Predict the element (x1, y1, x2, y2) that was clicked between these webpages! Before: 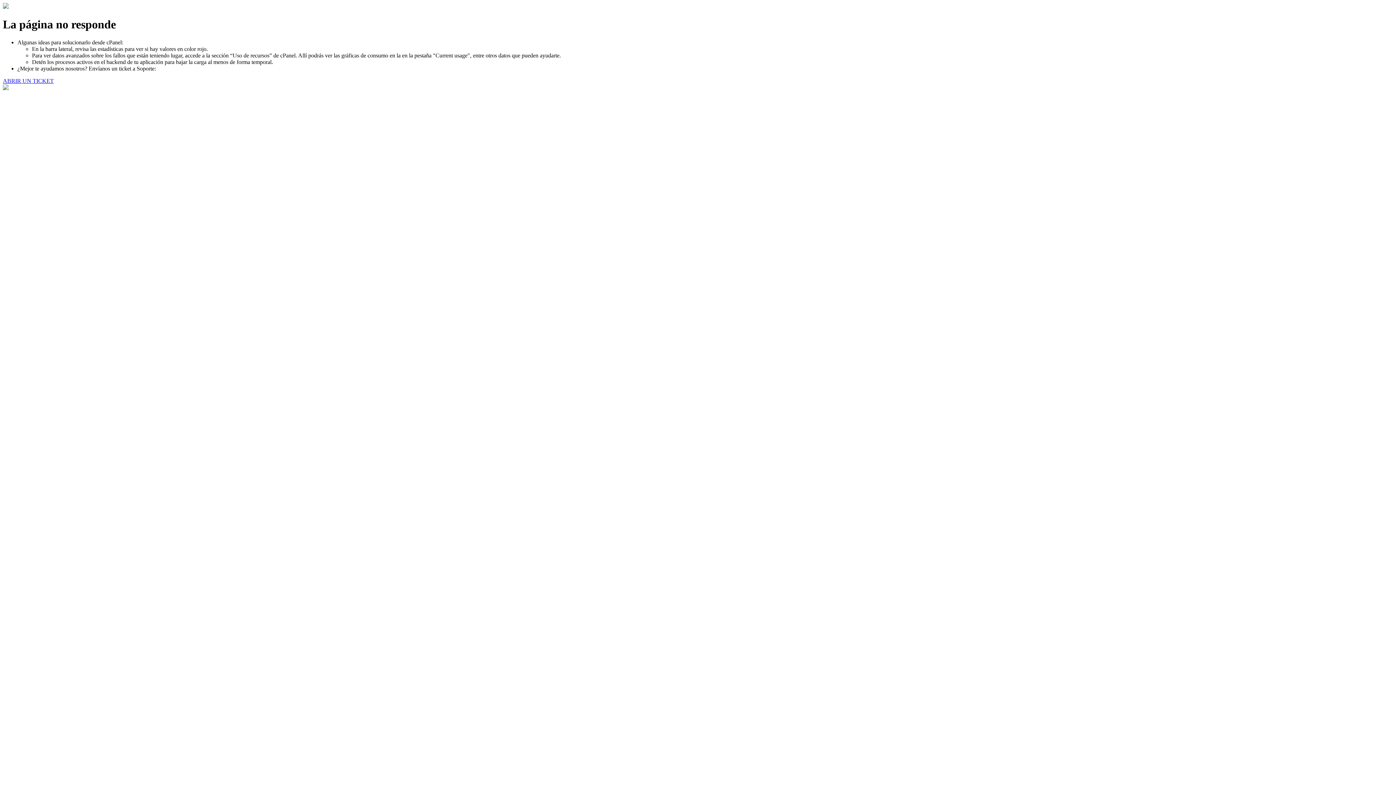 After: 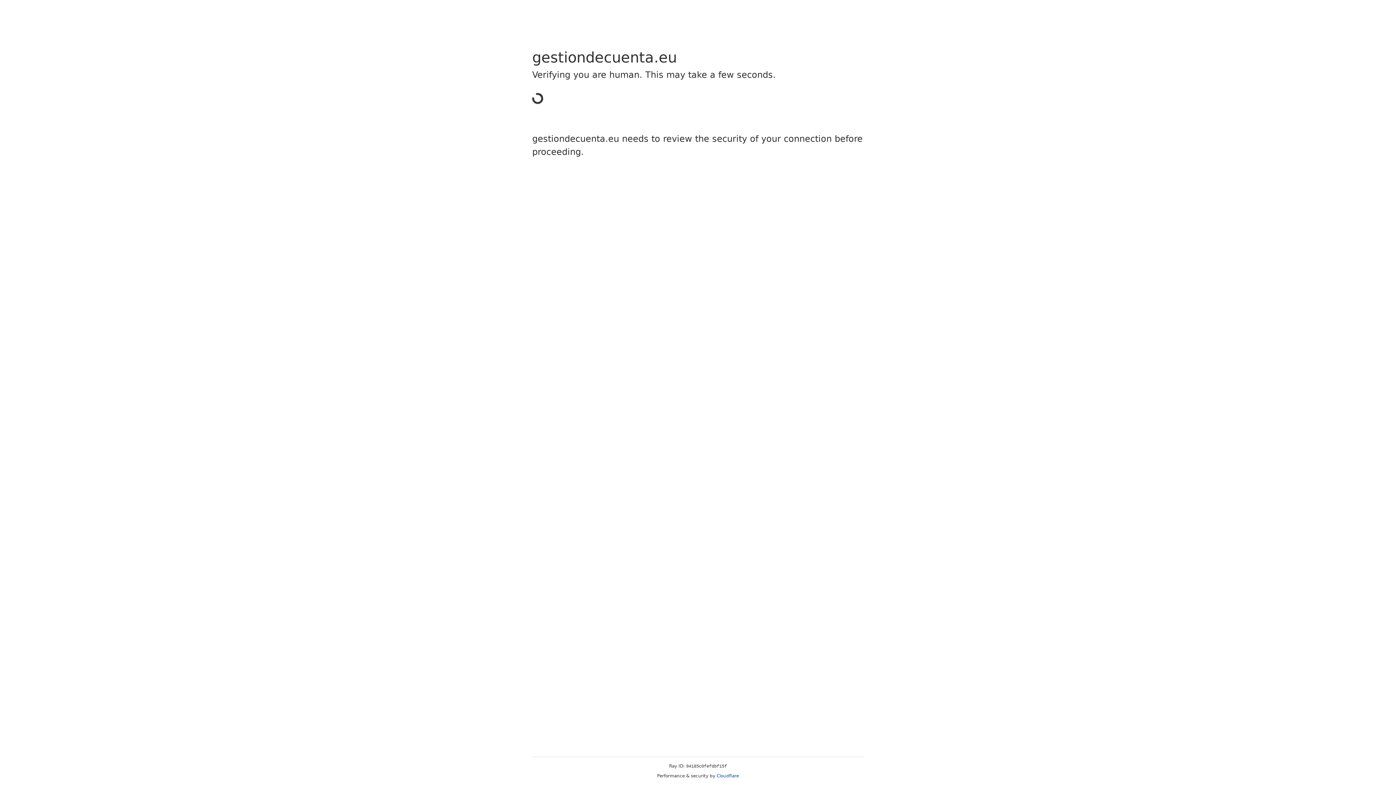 Action: label: ABRIR UN TICKET bbox: (2, 77, 53, 83)